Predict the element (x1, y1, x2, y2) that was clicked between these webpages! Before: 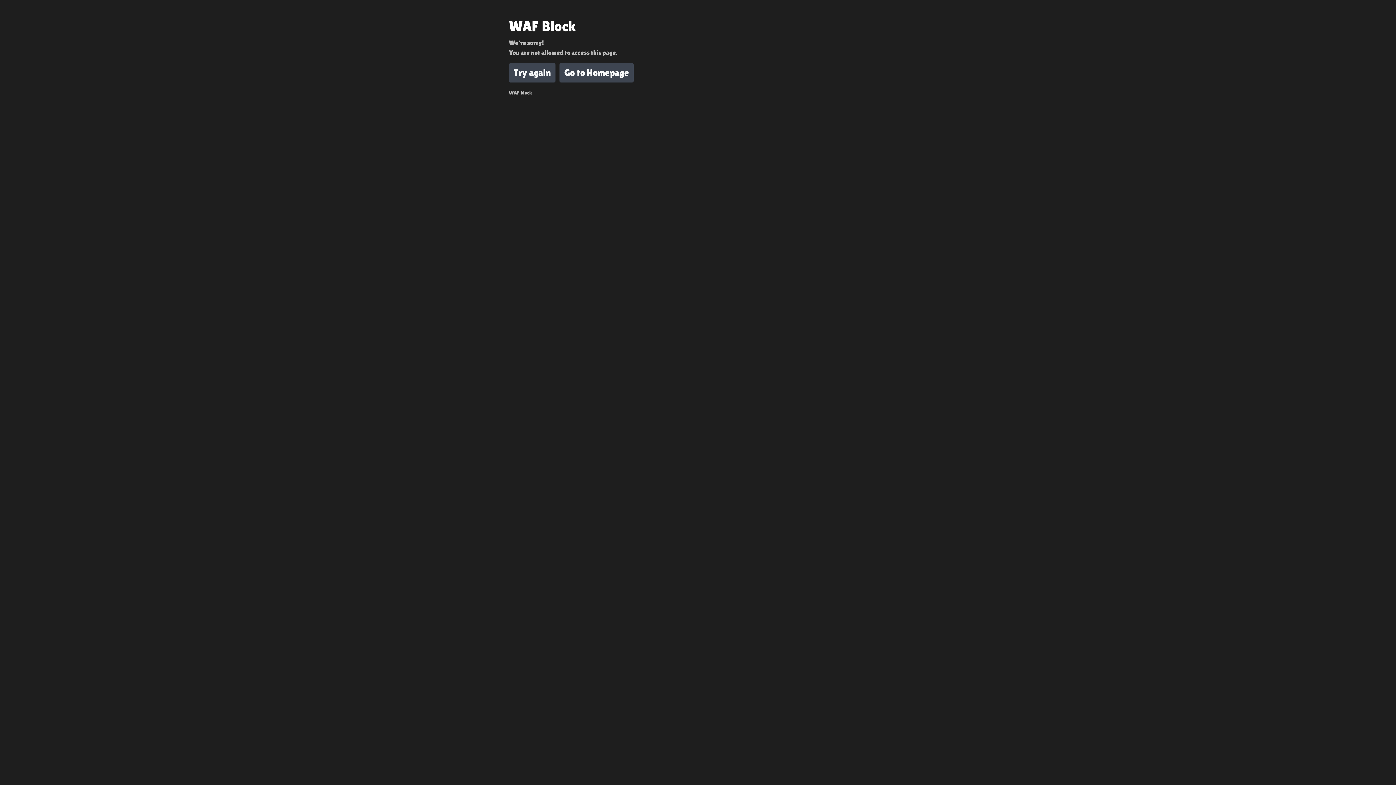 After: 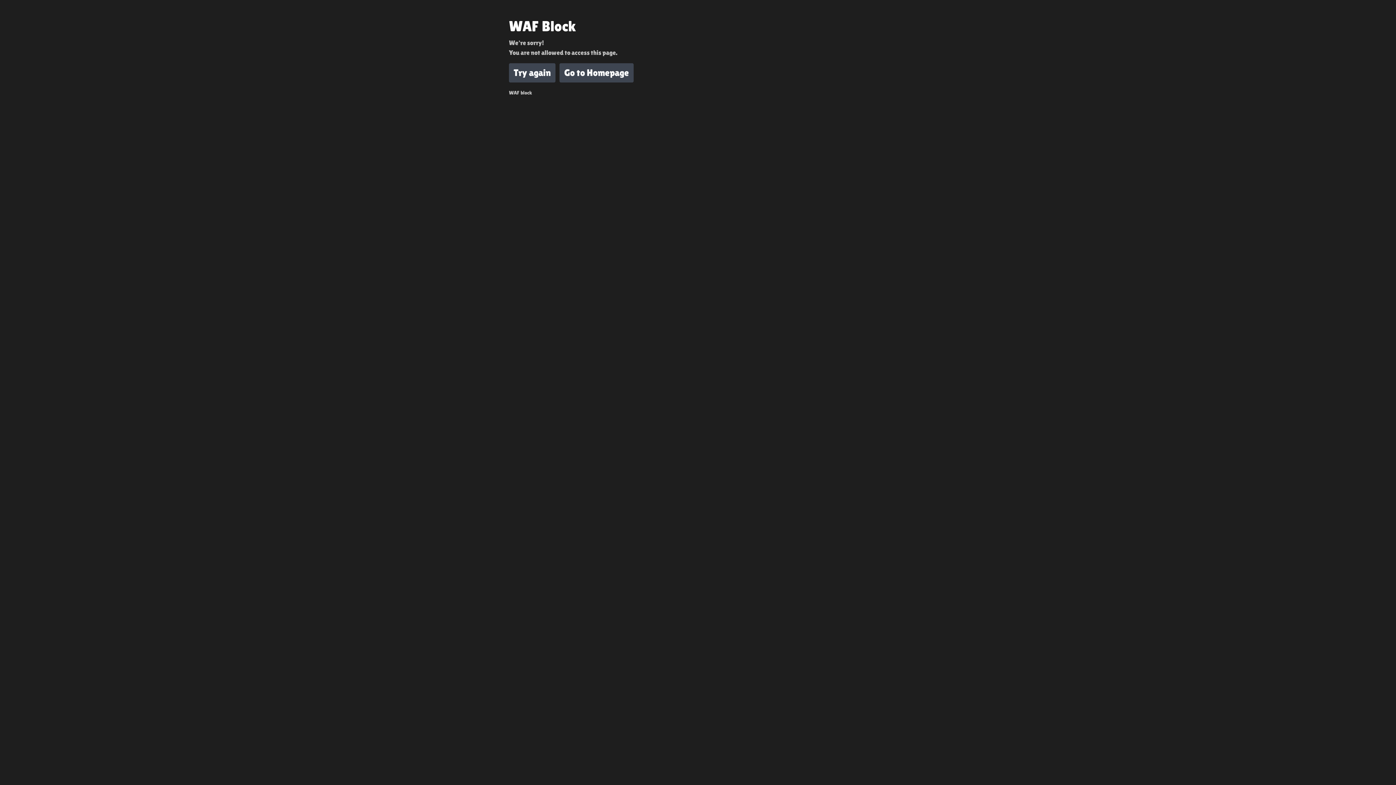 Action: bbox: (509, 63, 555, 82) label: Try again